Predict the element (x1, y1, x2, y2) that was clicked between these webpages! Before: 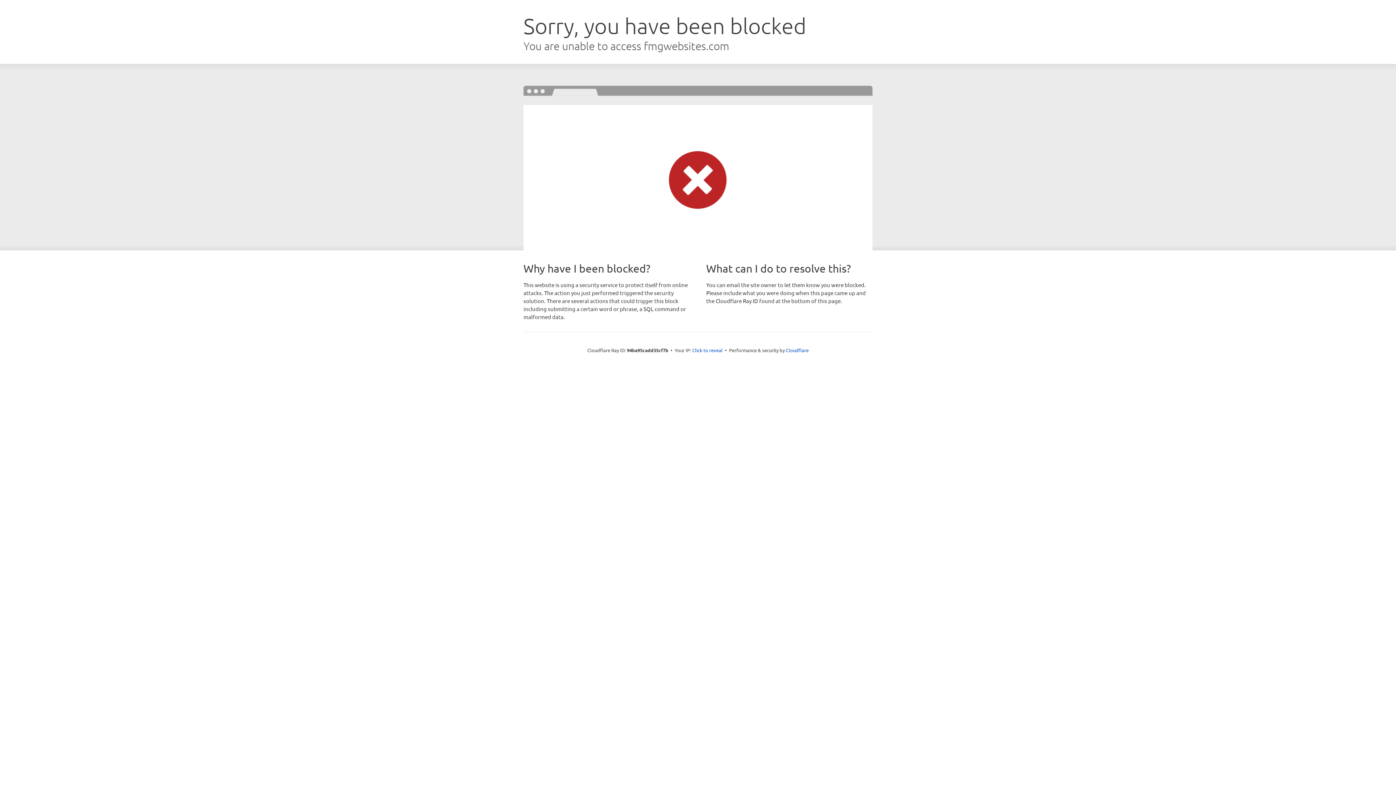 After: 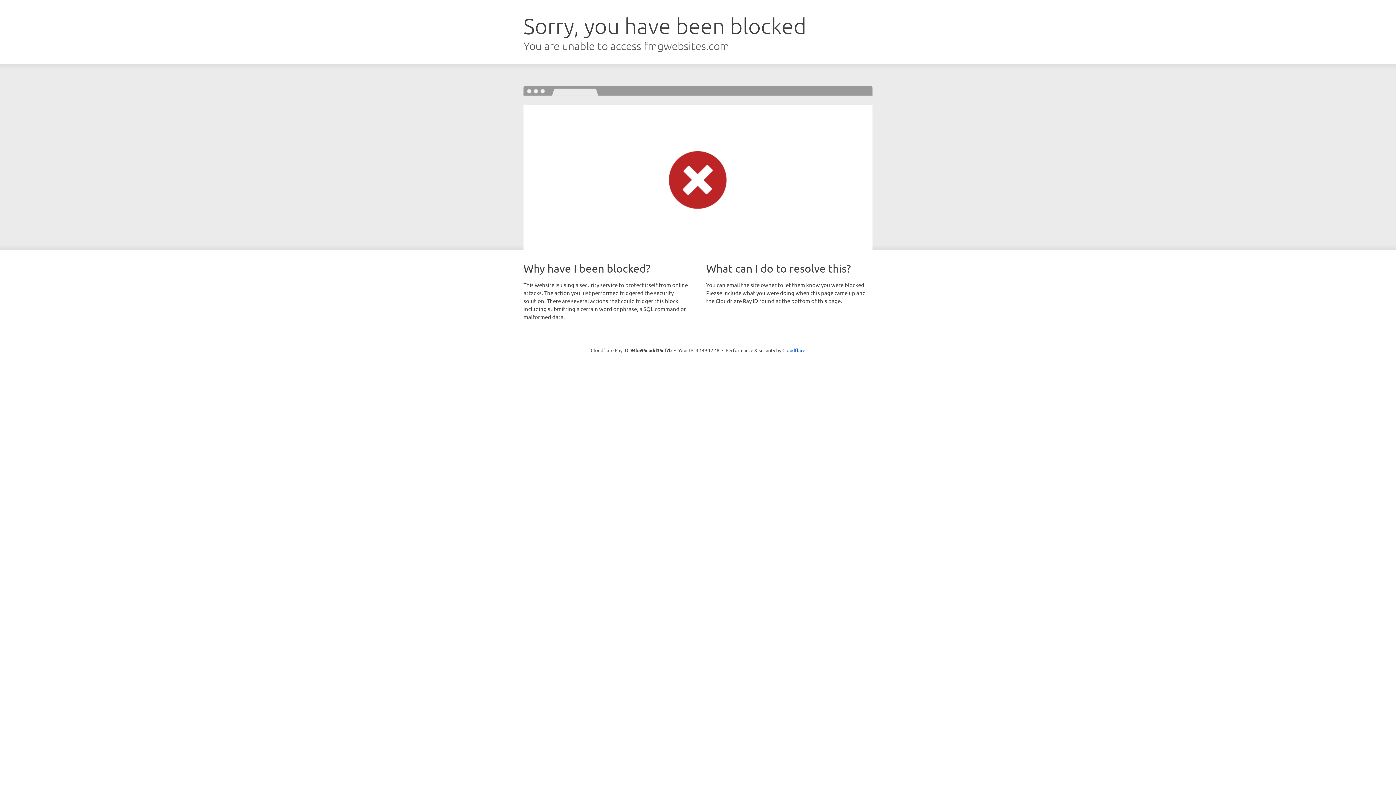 Action: bbox: (692, 346, 722, 353) label: Click to reveal